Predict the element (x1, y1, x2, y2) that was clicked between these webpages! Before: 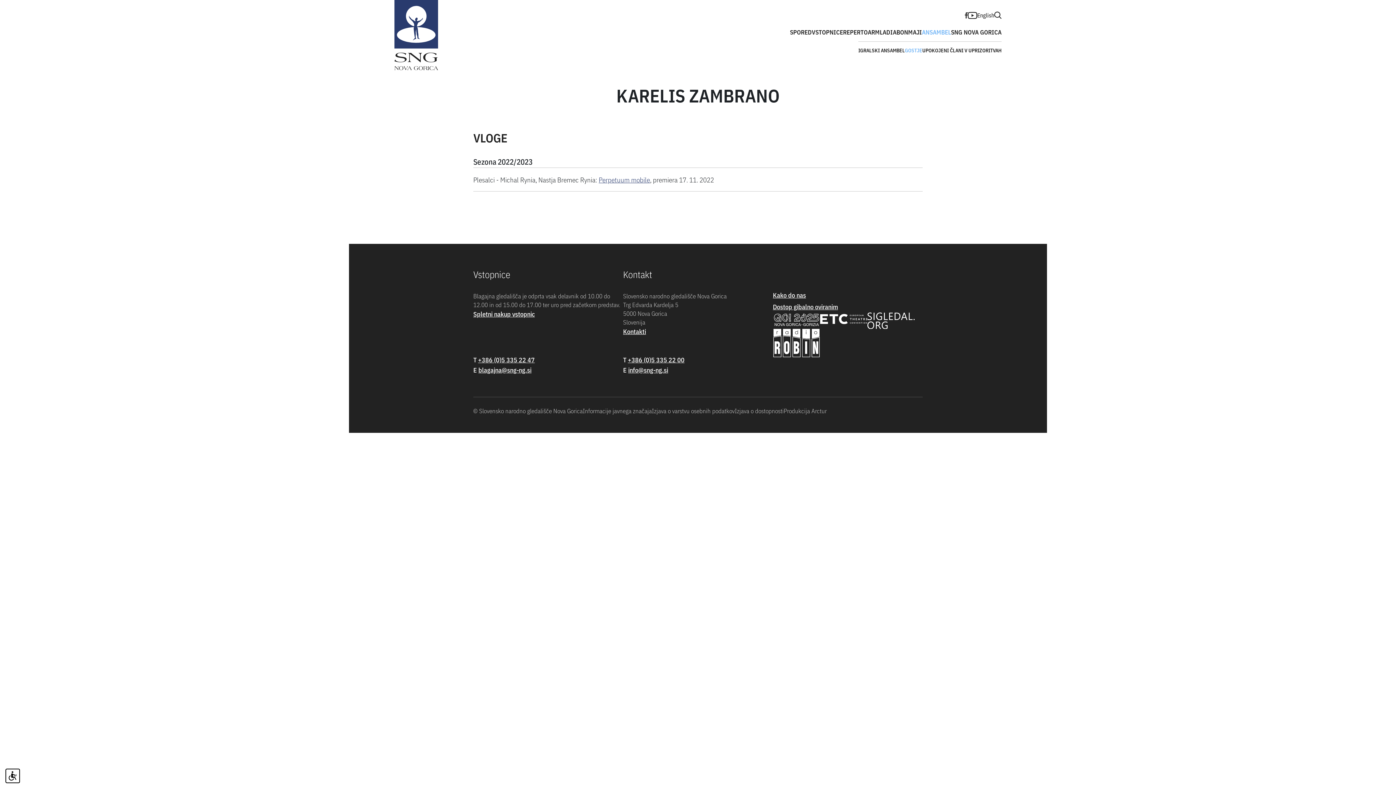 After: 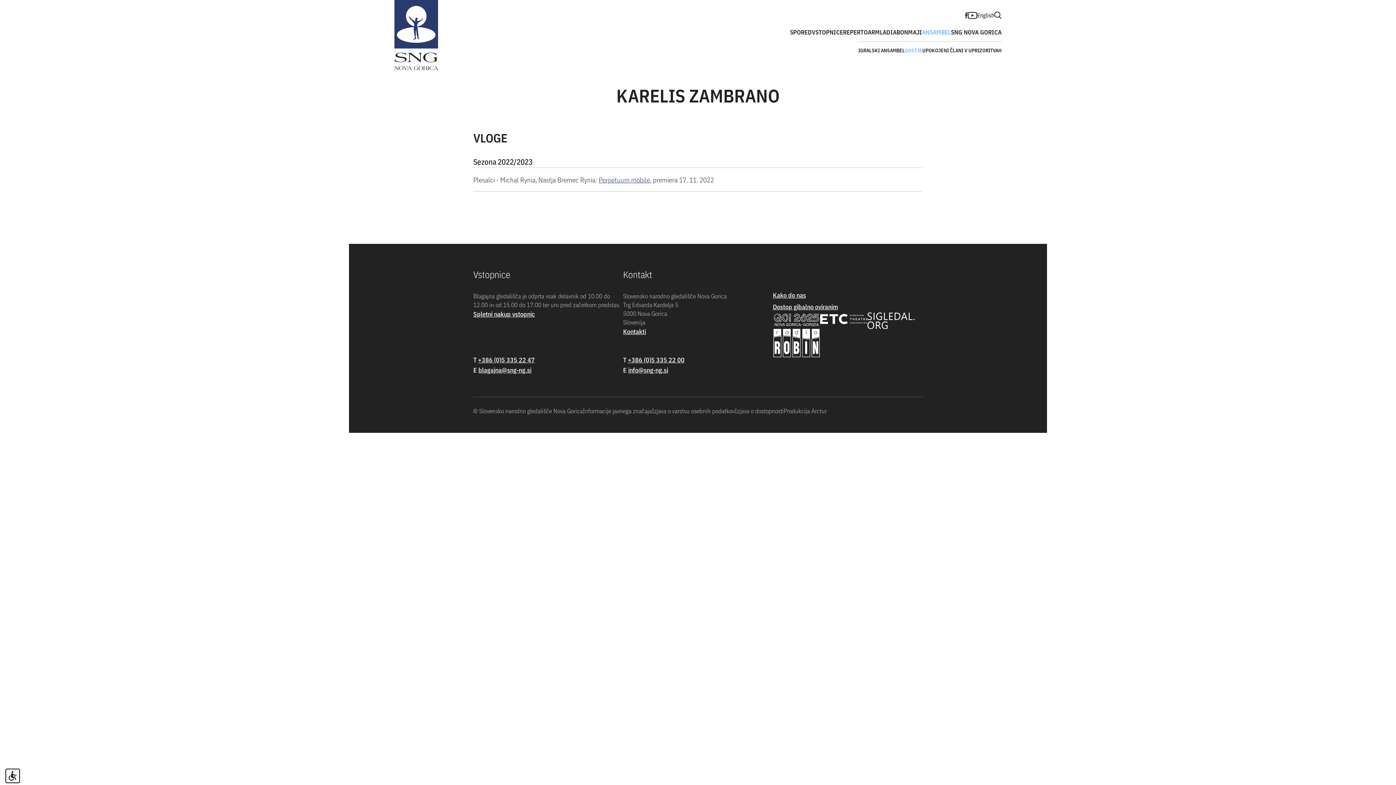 Action: bbox: (784, 406, 826, 415) label: Produkcija Arctur